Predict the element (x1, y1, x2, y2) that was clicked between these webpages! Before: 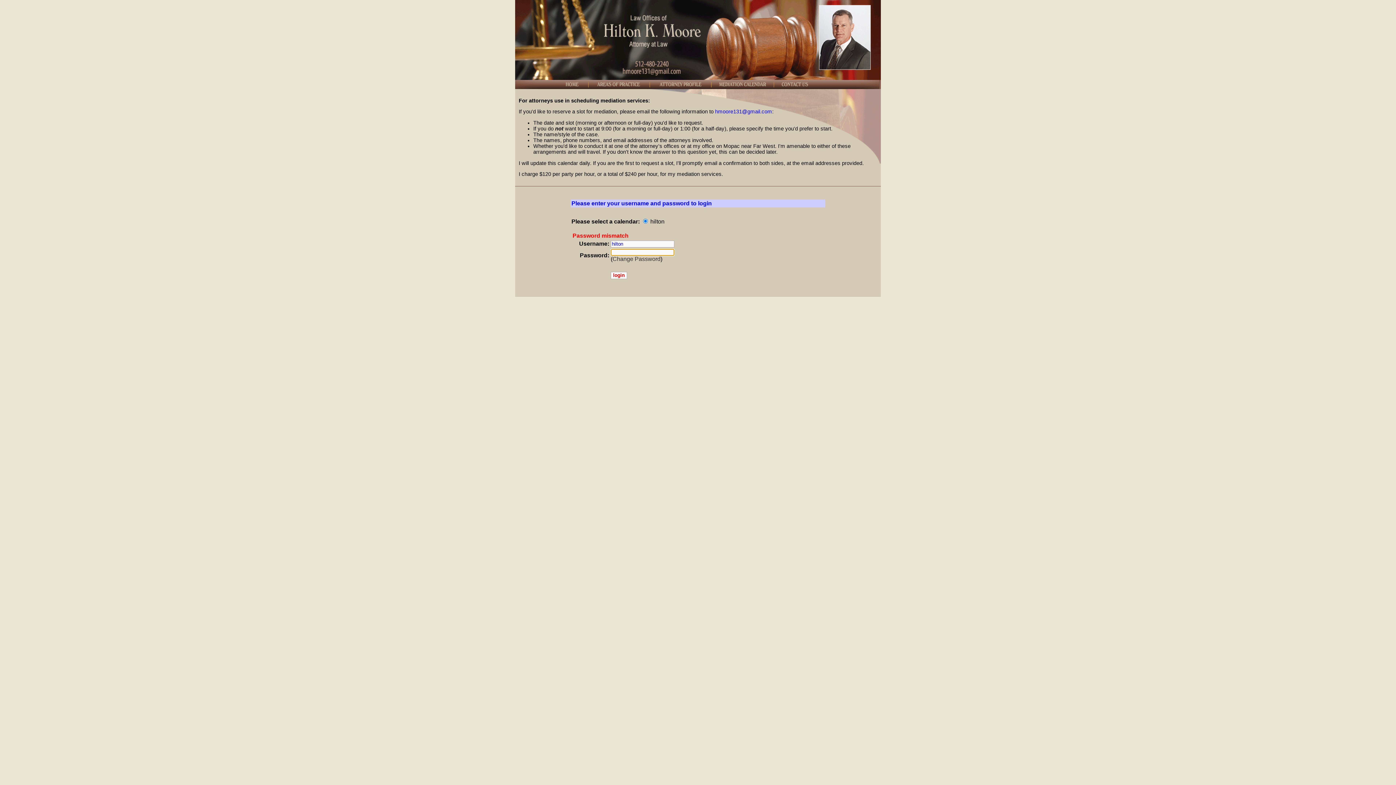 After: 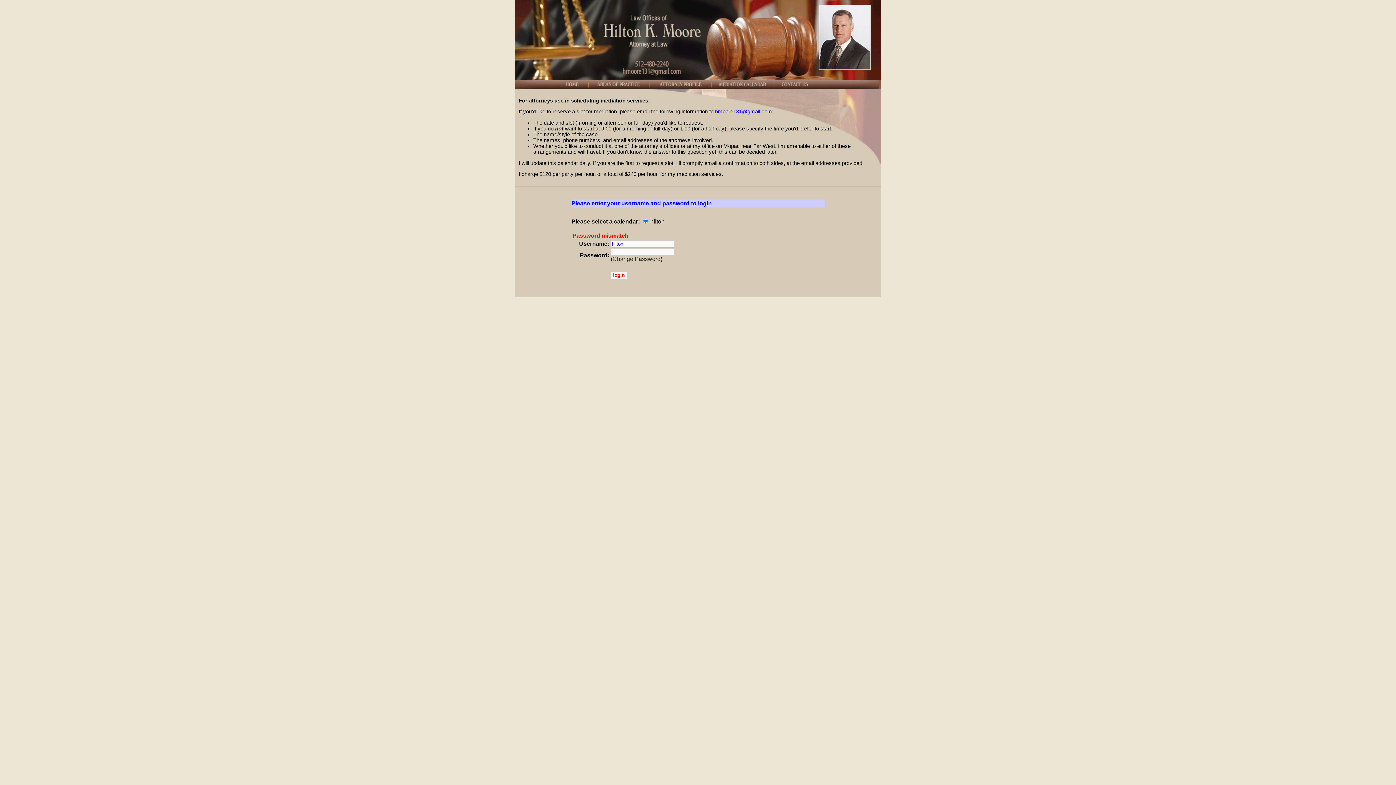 Action: bbox: (715, 108, 772, 114) label: hmoore131@gmail.com